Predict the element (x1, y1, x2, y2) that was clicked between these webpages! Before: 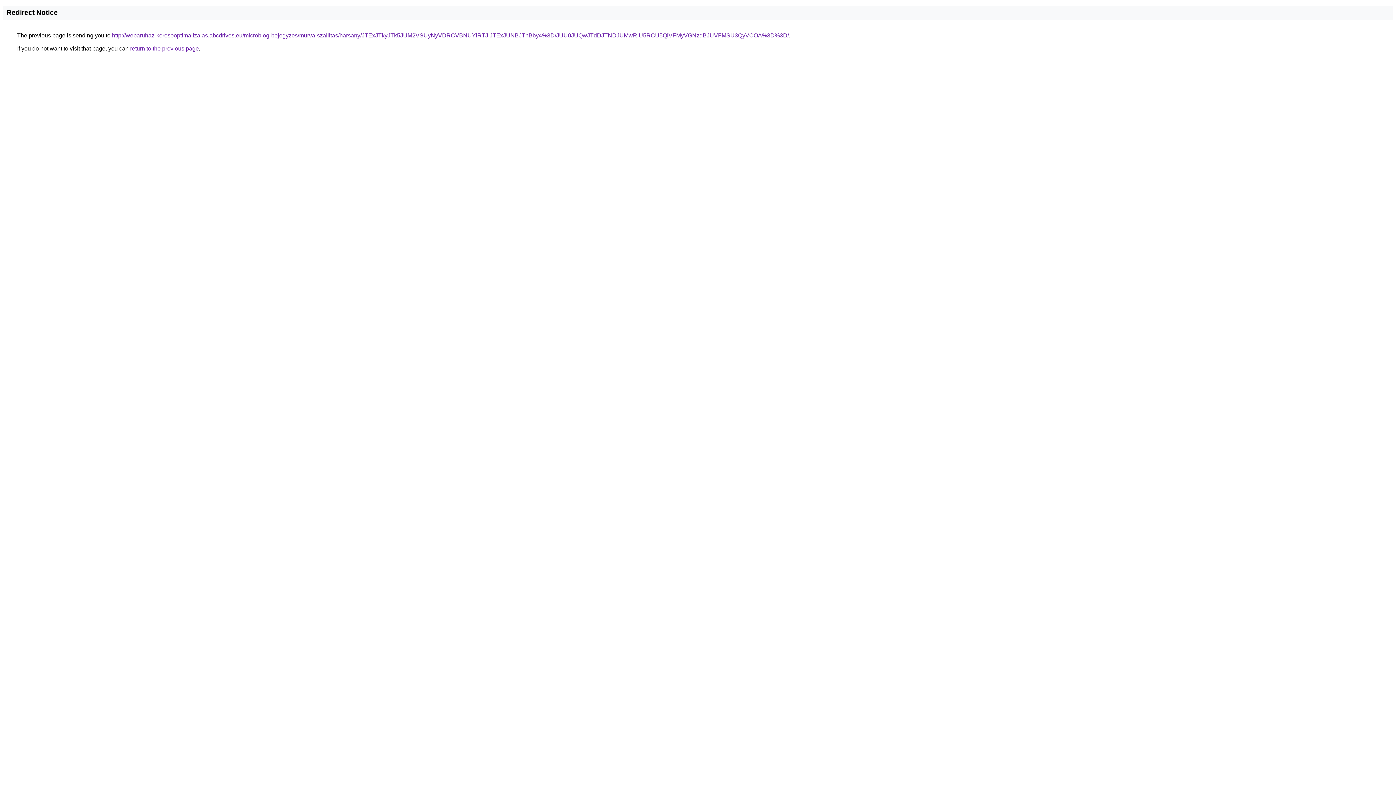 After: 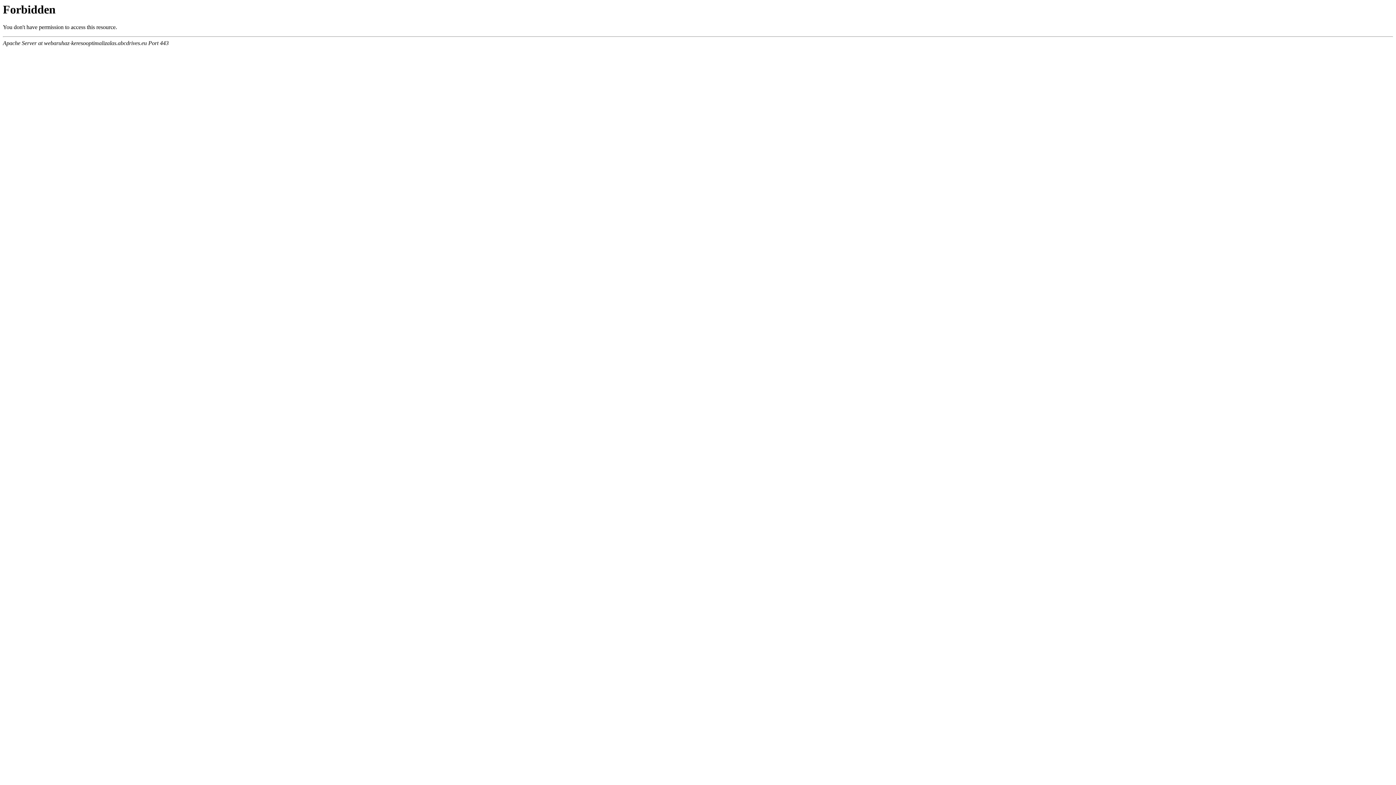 Action: bbox: (112, 32, 789, 38) label: http://webaruhaz-keresooptimalizalas.abcdrives.eu/microblog-bejegyzes/murva-szallitas/harsany/JTExJTkyJTk5JUM2VSUyNyVDRCVBNUYlRTJlJTExJUNBJThBby4%3D/JUU0JUQwJTdDJTNDJUMwRiU5RCU5QiVFMyVGNzdBJUVFMSU3QyVCOA%3D%3D/